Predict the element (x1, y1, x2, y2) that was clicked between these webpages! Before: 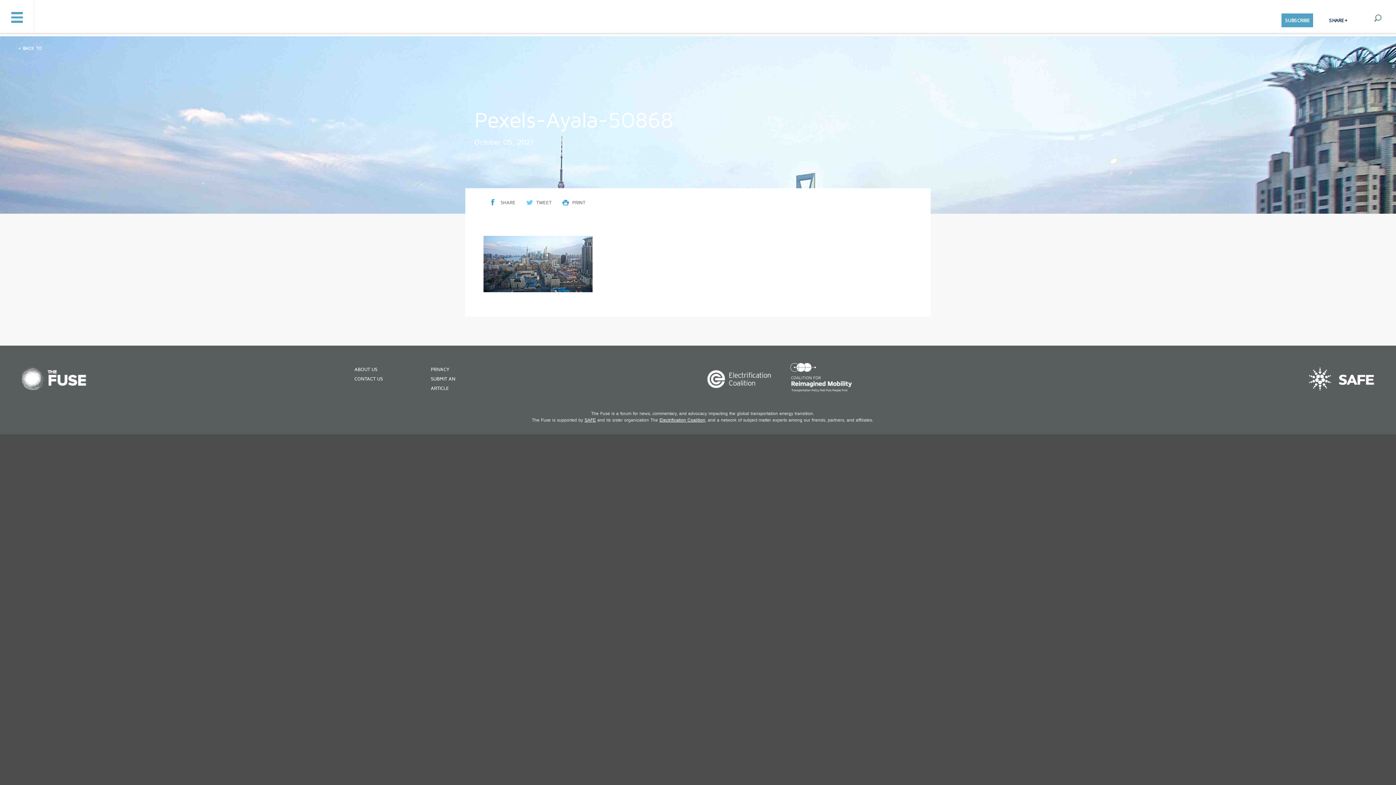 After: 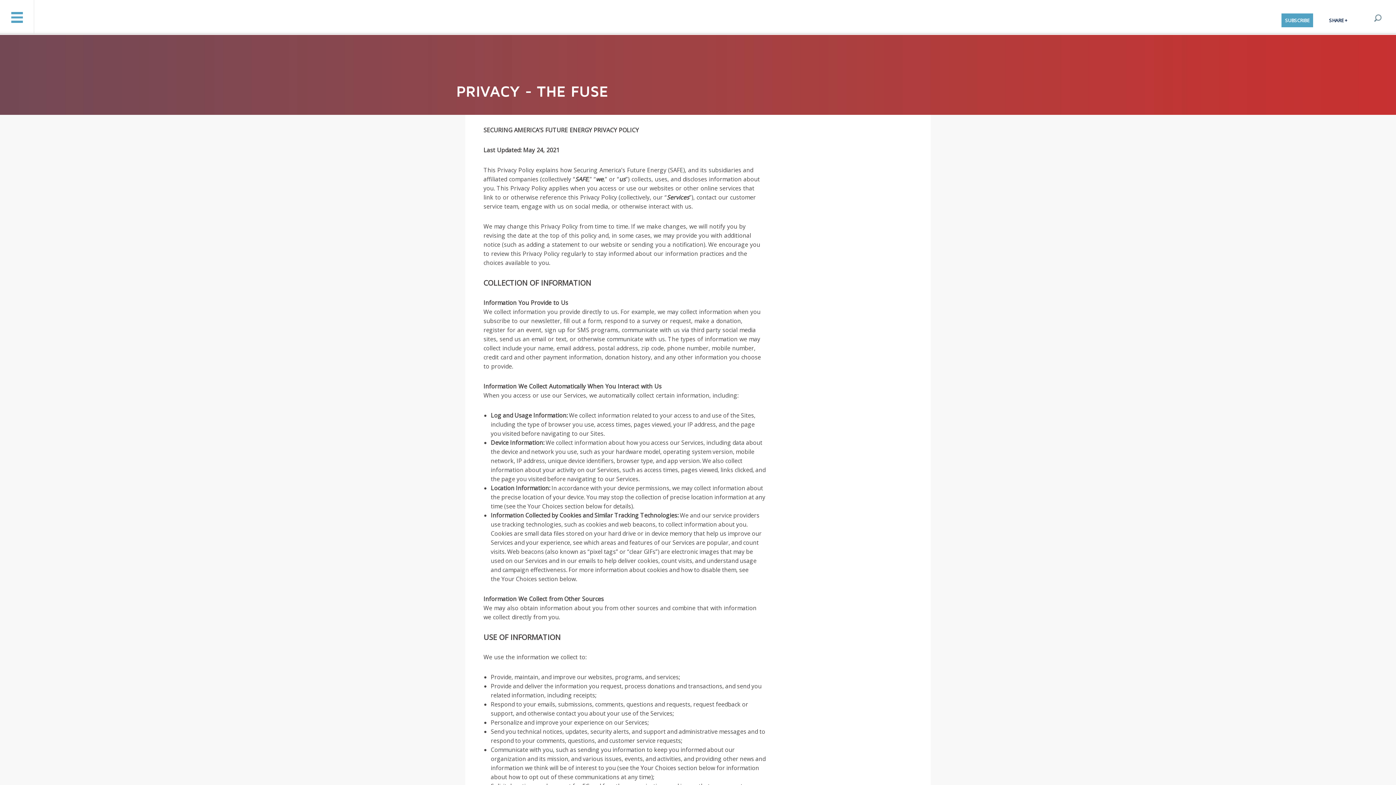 Action: bbox: (430, 367, 449, 372) label: PRIVACY